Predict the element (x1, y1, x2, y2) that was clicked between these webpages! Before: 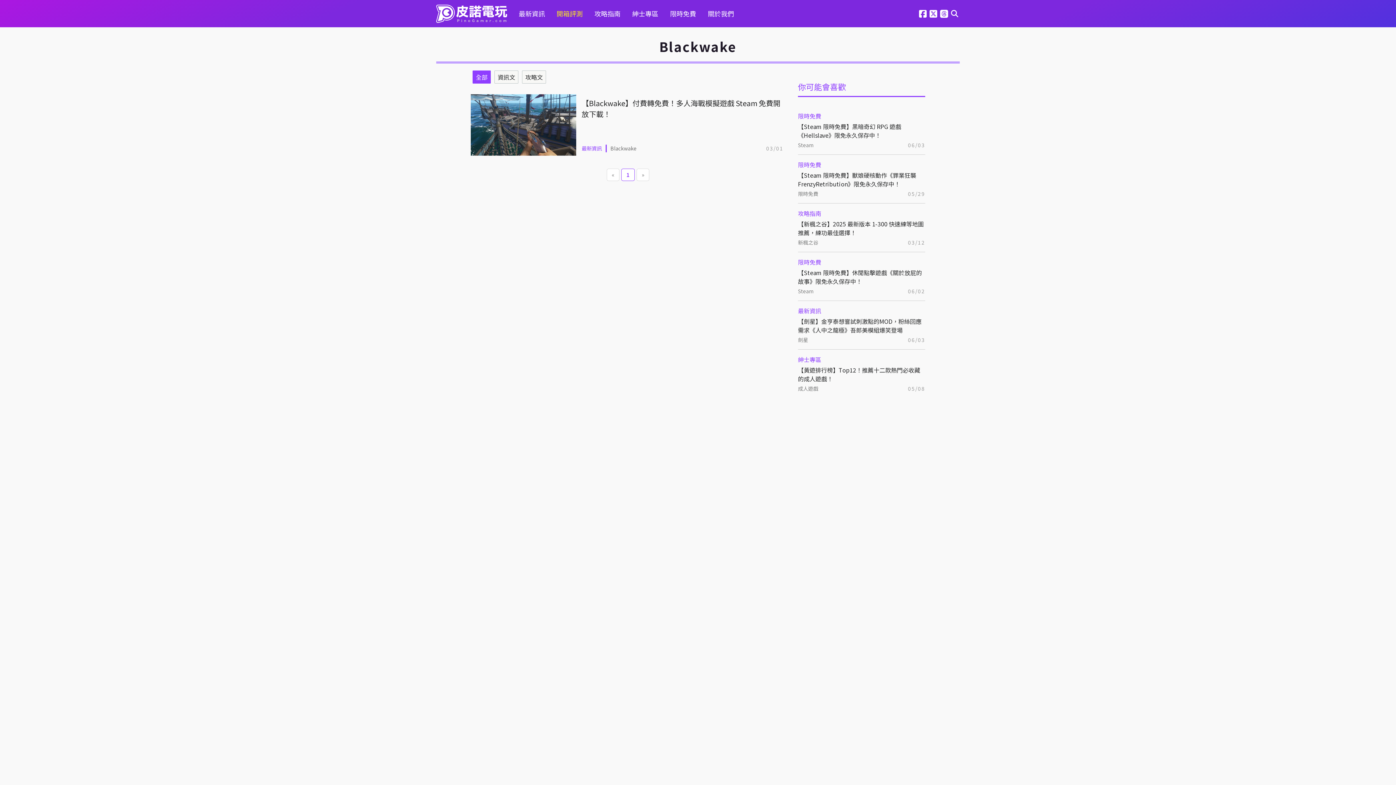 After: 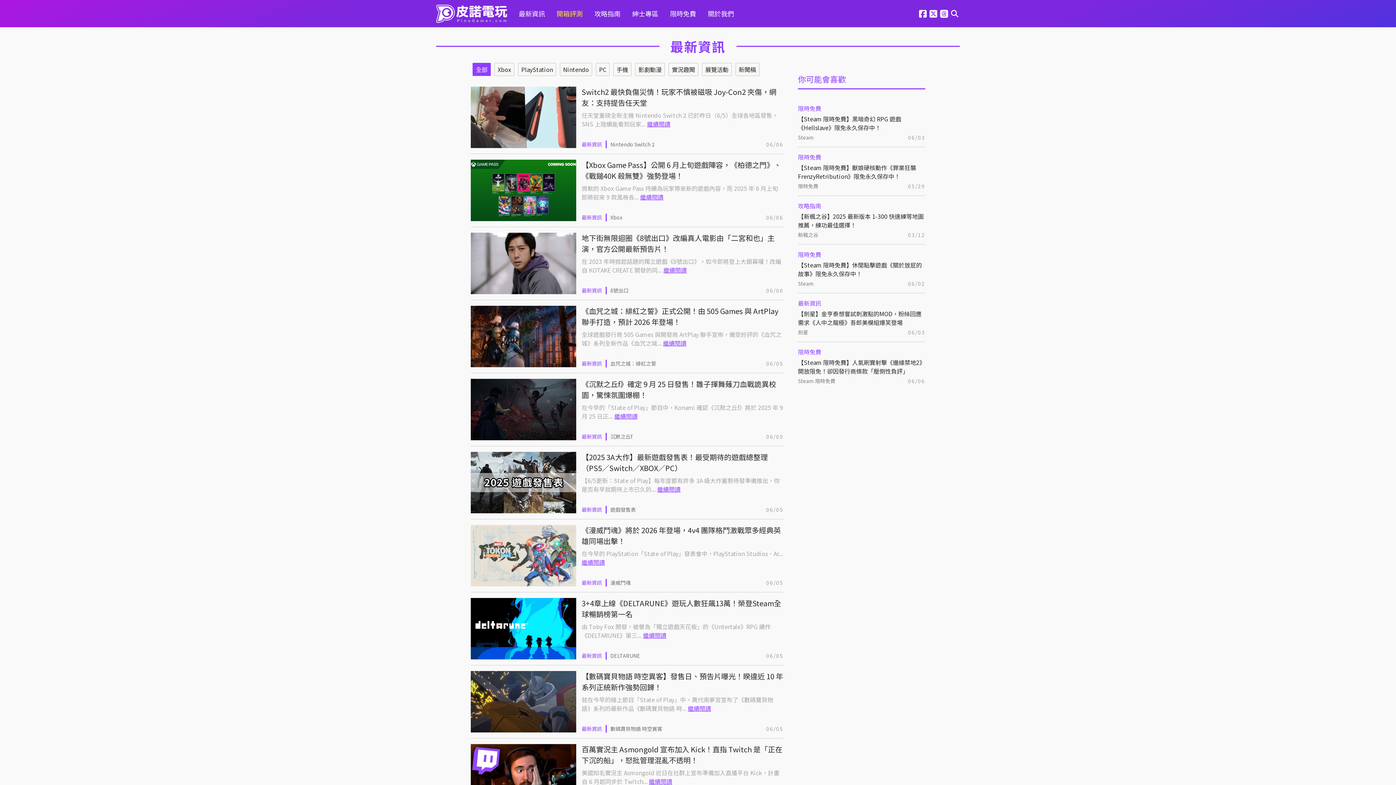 Action: bbox: (798, 306, 821, 315) label: 最新資訊